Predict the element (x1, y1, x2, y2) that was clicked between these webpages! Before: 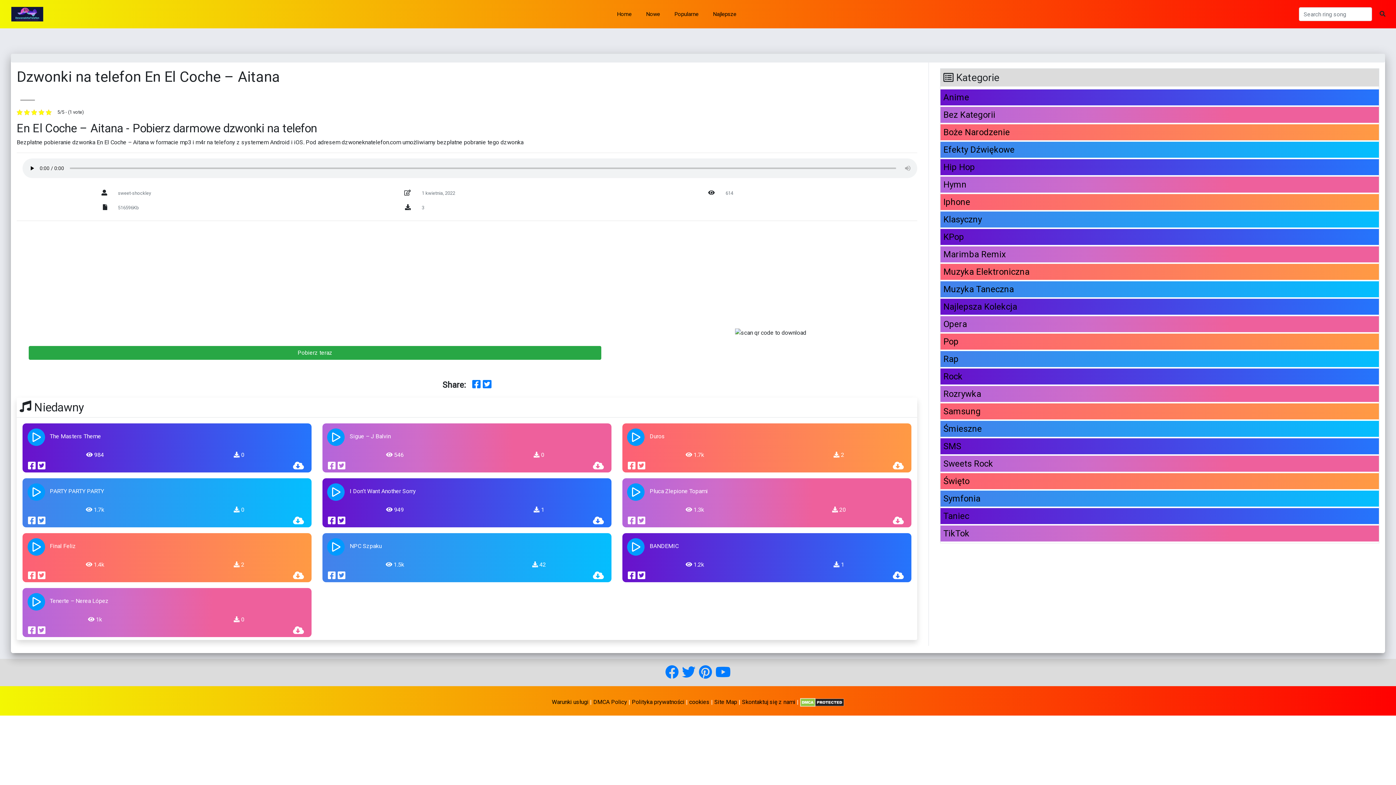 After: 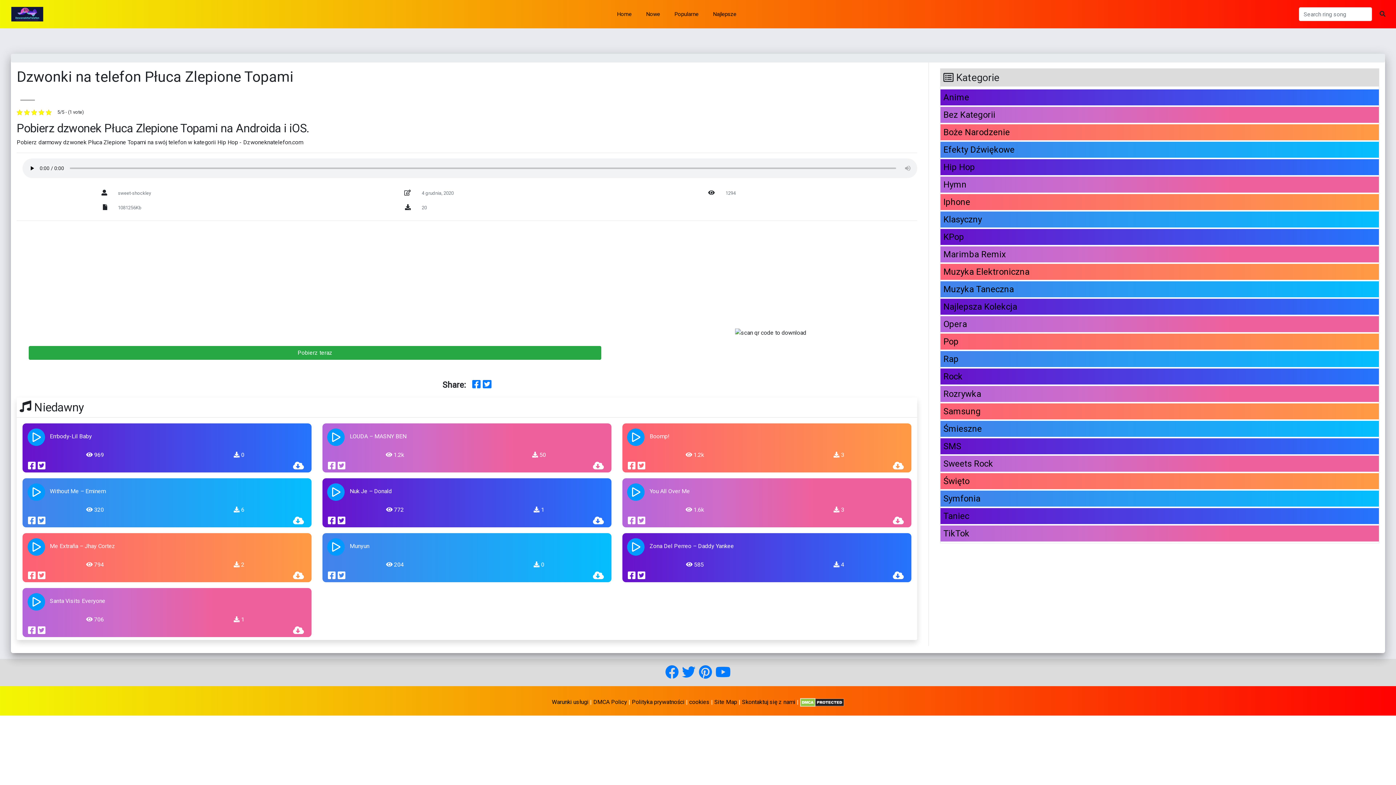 Action: bbox: (893, 514, 906, 527) label:  